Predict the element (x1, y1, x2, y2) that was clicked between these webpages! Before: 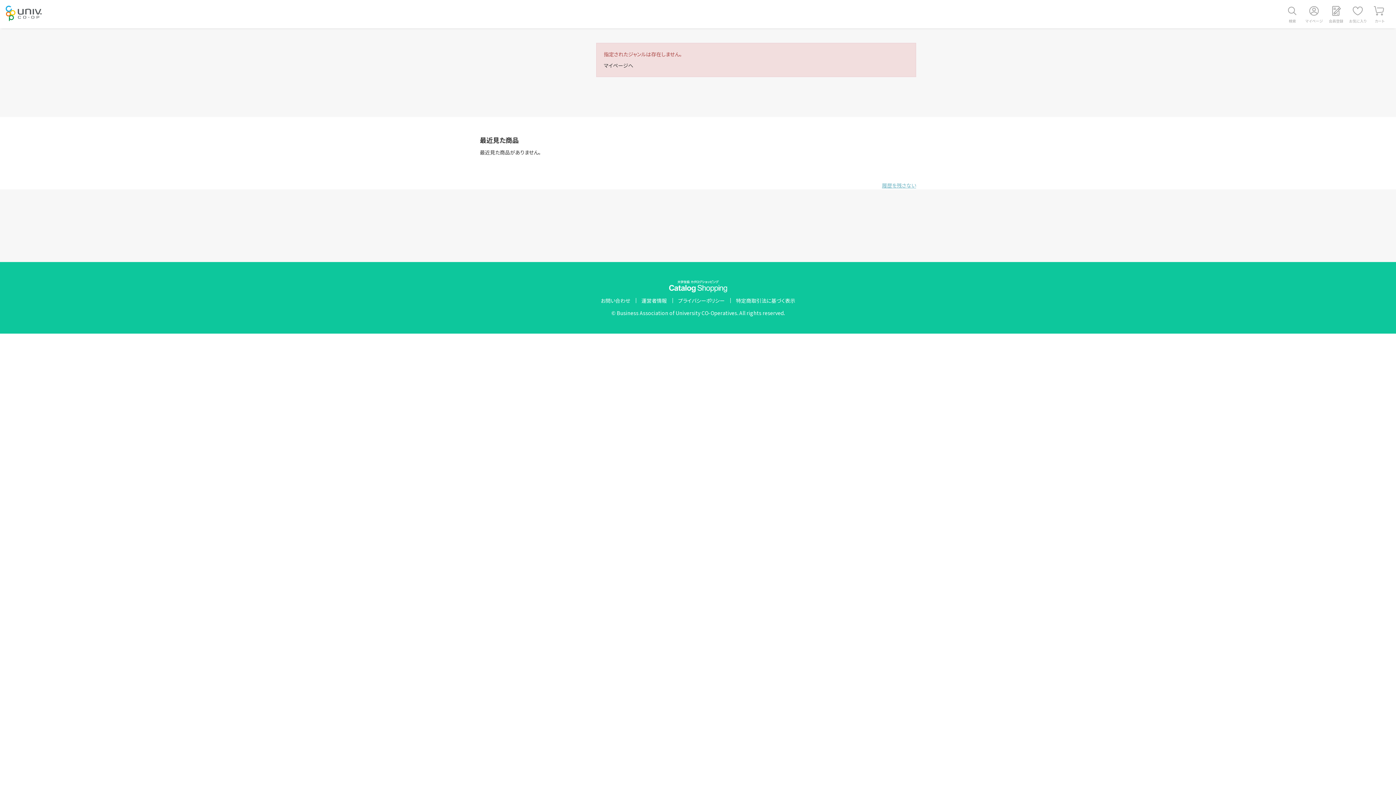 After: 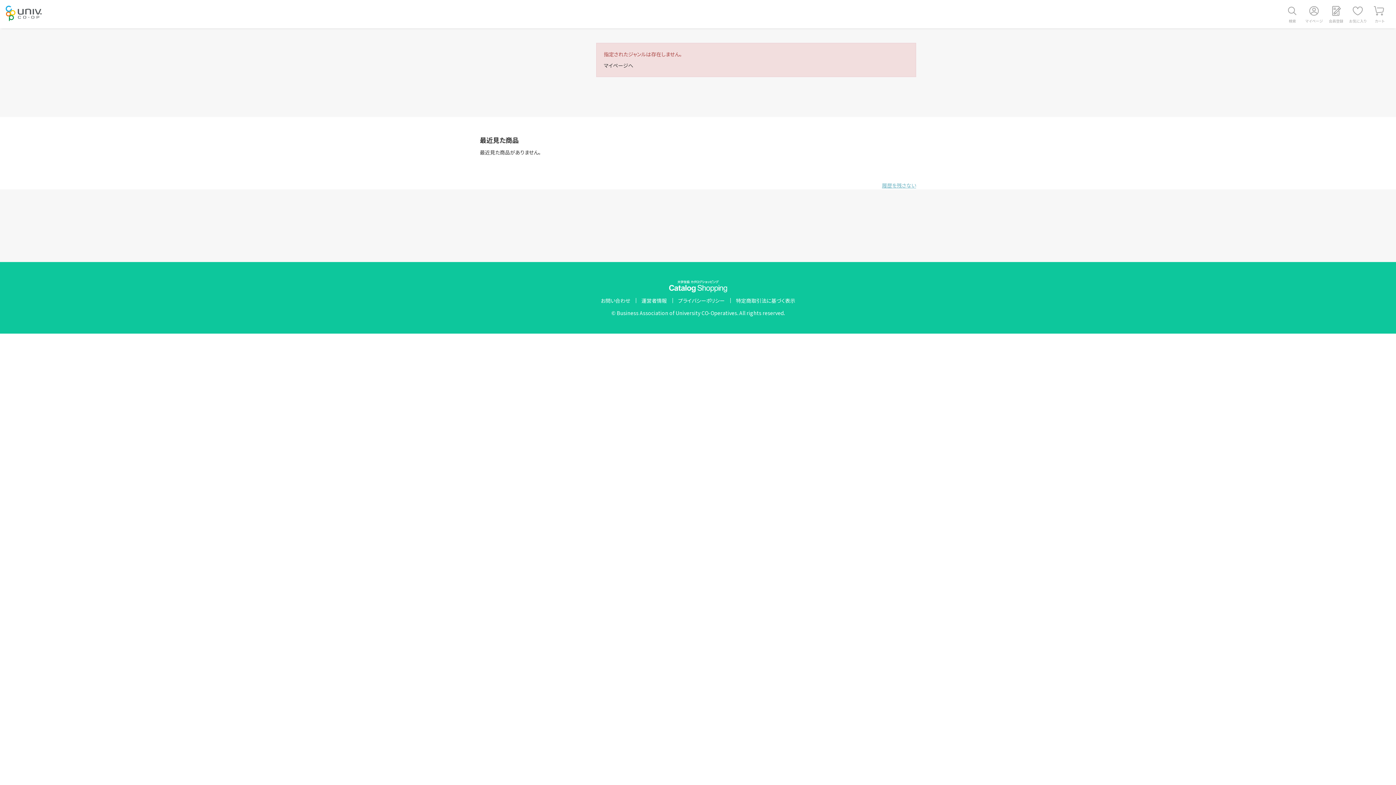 Action: bbox: (636, 298, 672, 303) label: 運営者情報